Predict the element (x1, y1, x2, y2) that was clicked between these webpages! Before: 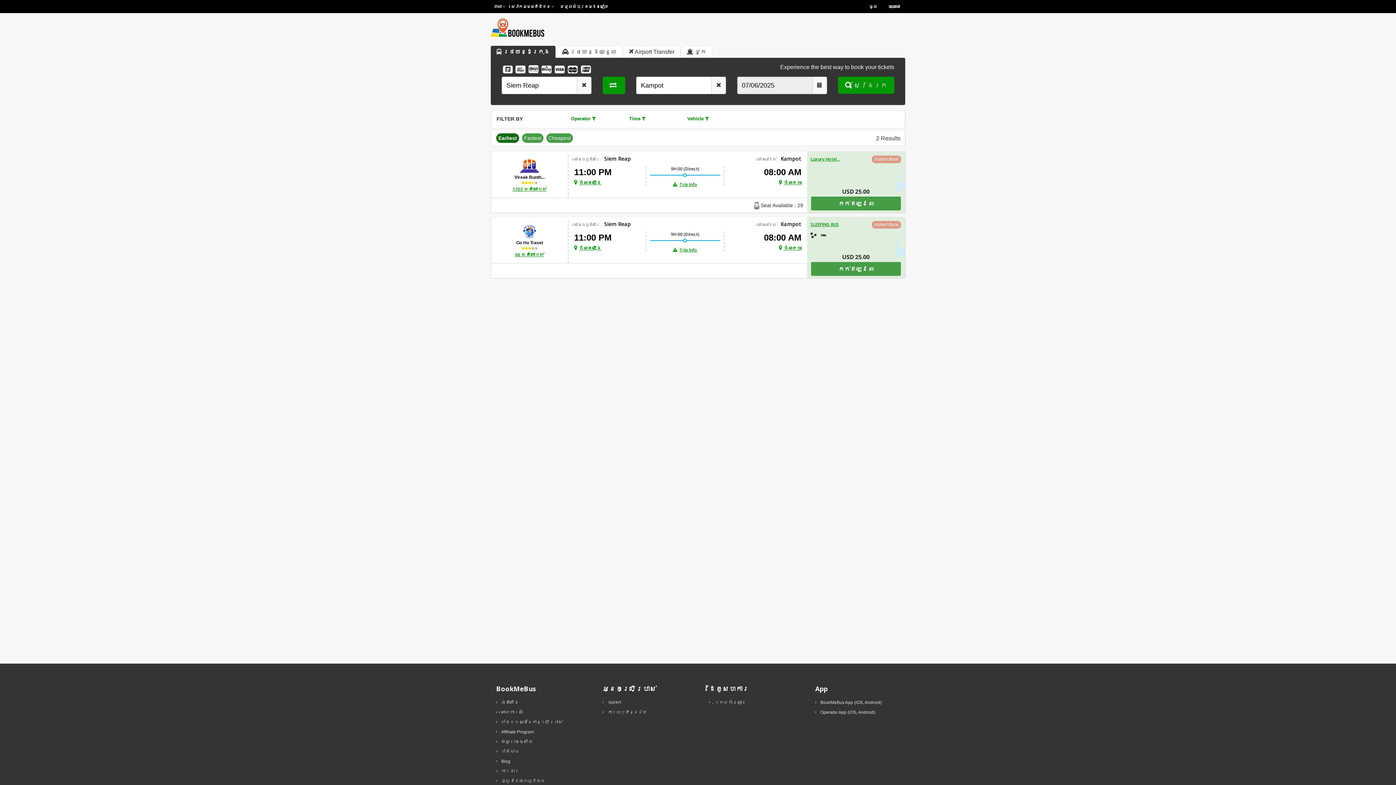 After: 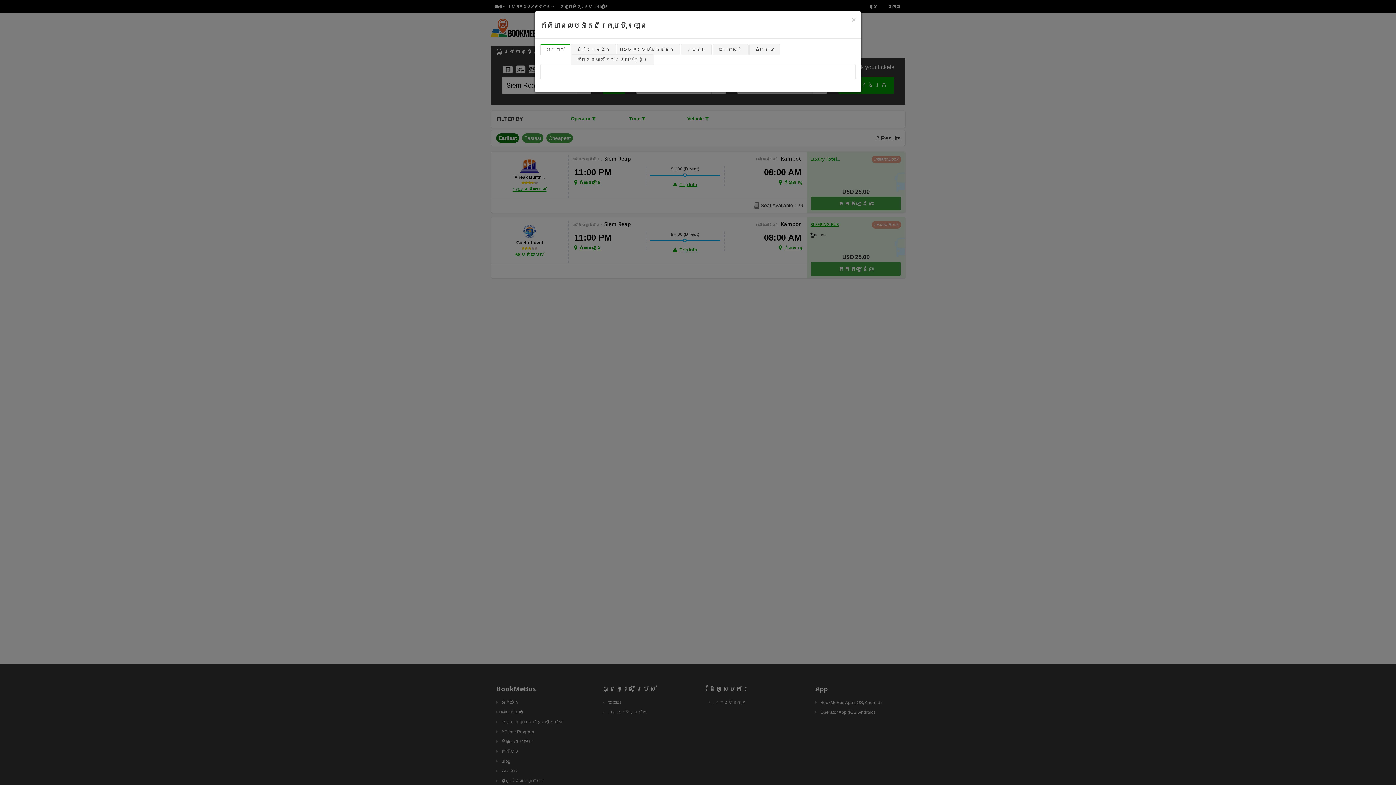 Action: bbox: (810, 221, 839, 227) label: SLEEPING BUS